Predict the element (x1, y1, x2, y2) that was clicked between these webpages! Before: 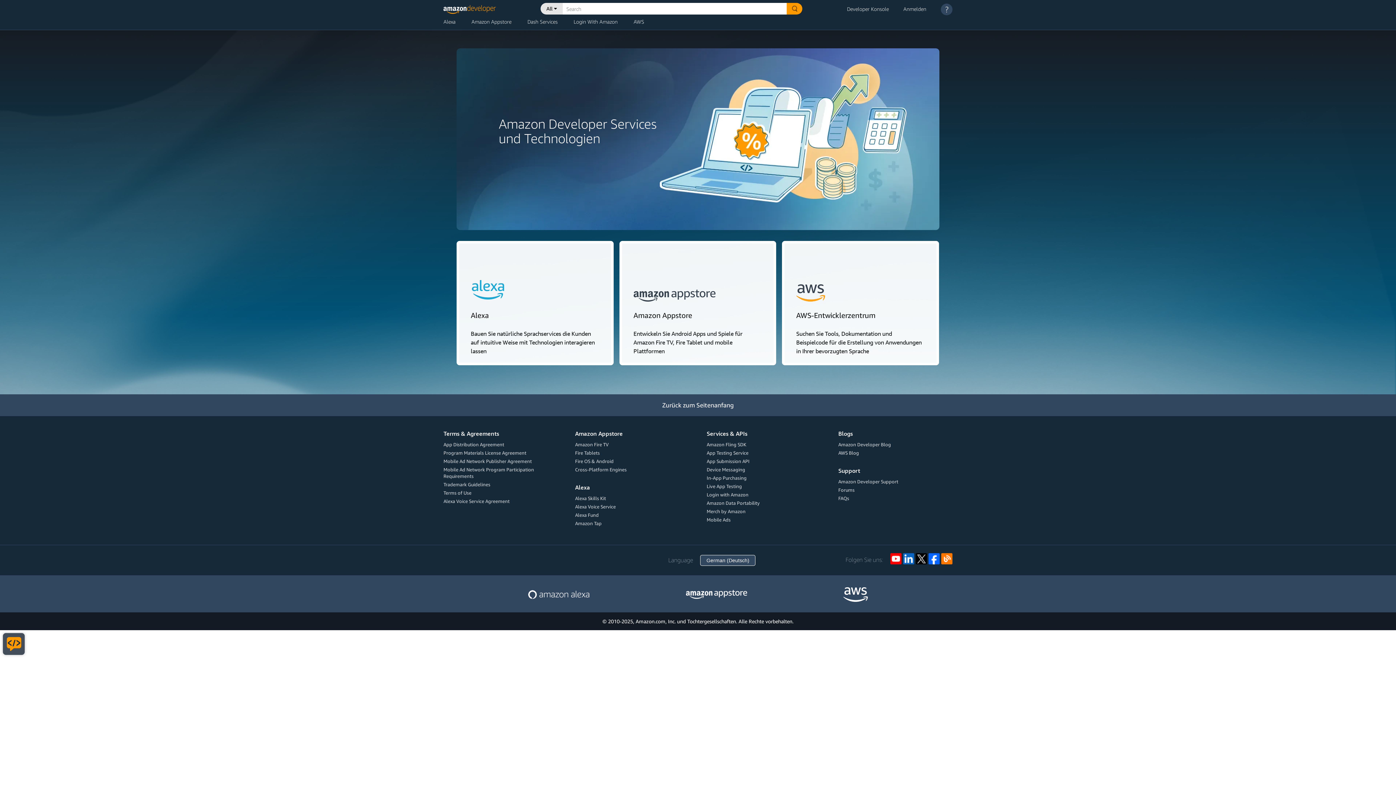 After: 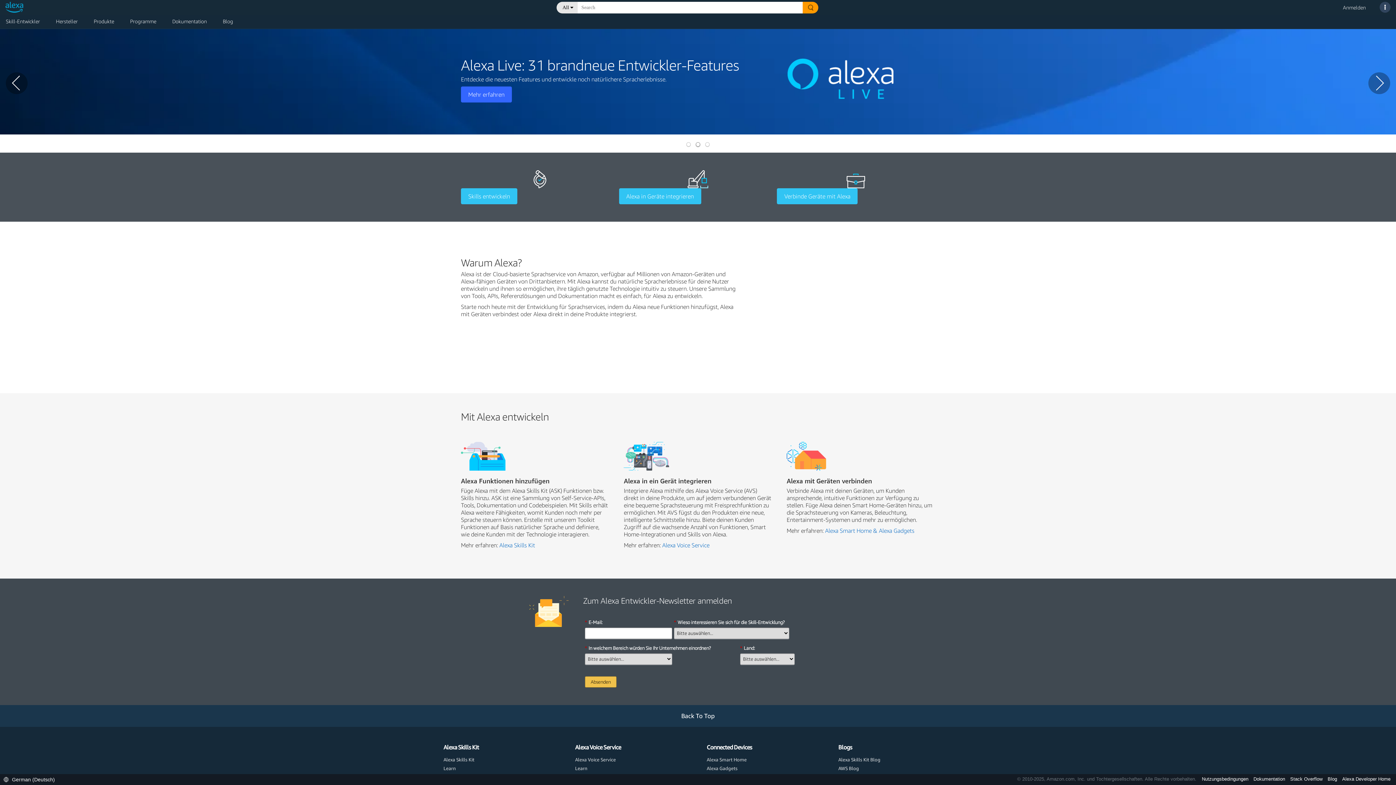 Action: bbox: (528, 585, 589, 599)